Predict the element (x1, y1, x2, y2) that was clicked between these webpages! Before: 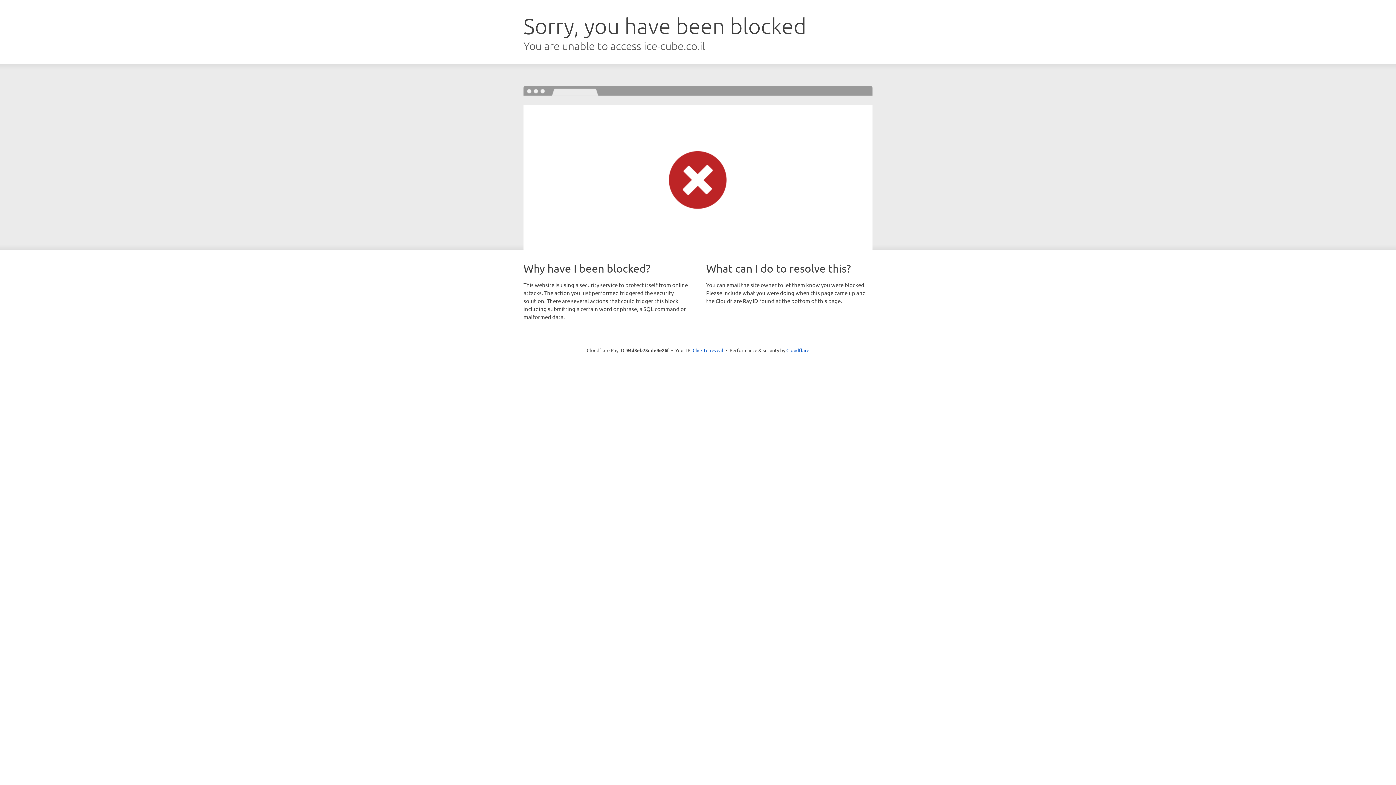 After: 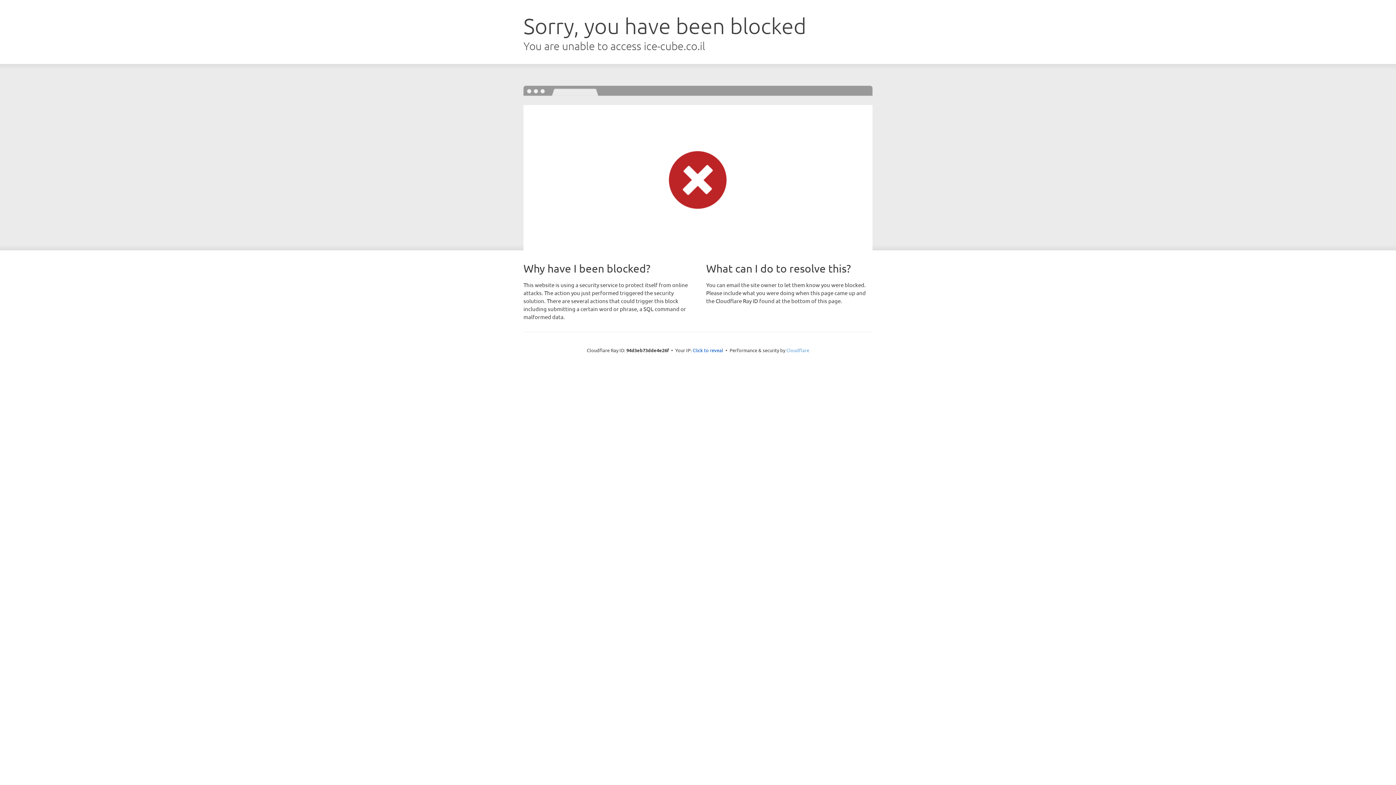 Action: label: Cloudflare bbox: (786, 347, 809, 353)